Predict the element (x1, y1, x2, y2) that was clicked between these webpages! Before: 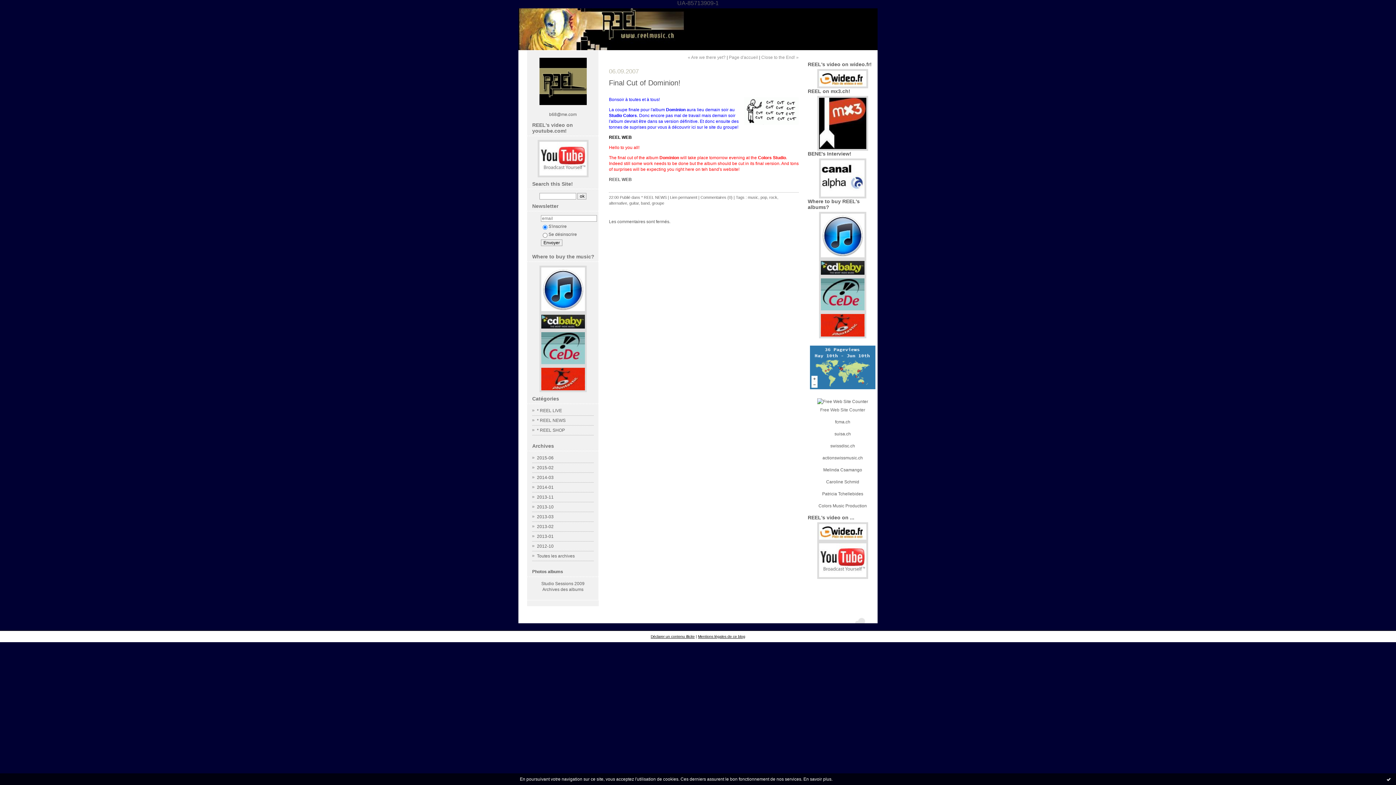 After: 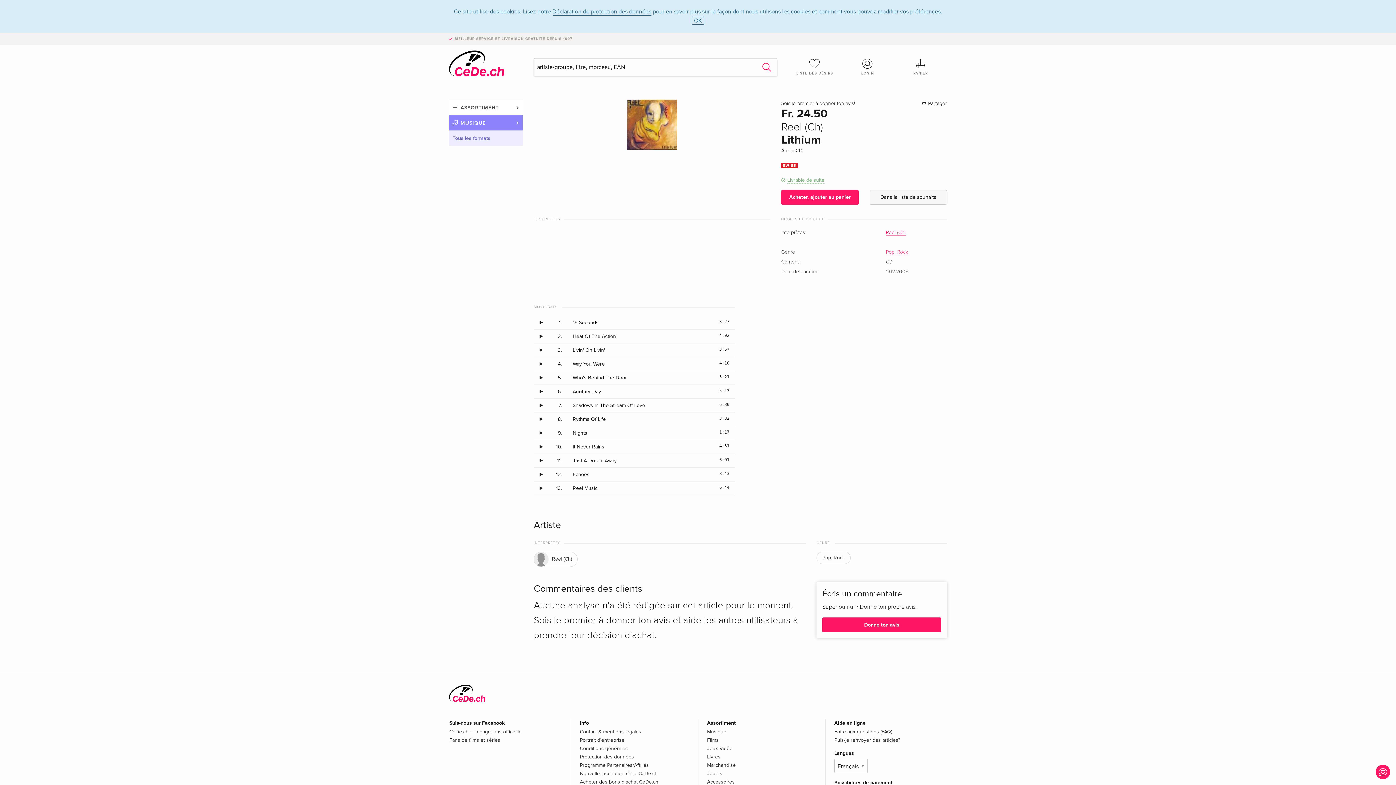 Action: bbox: (819, 308, 866, 313)